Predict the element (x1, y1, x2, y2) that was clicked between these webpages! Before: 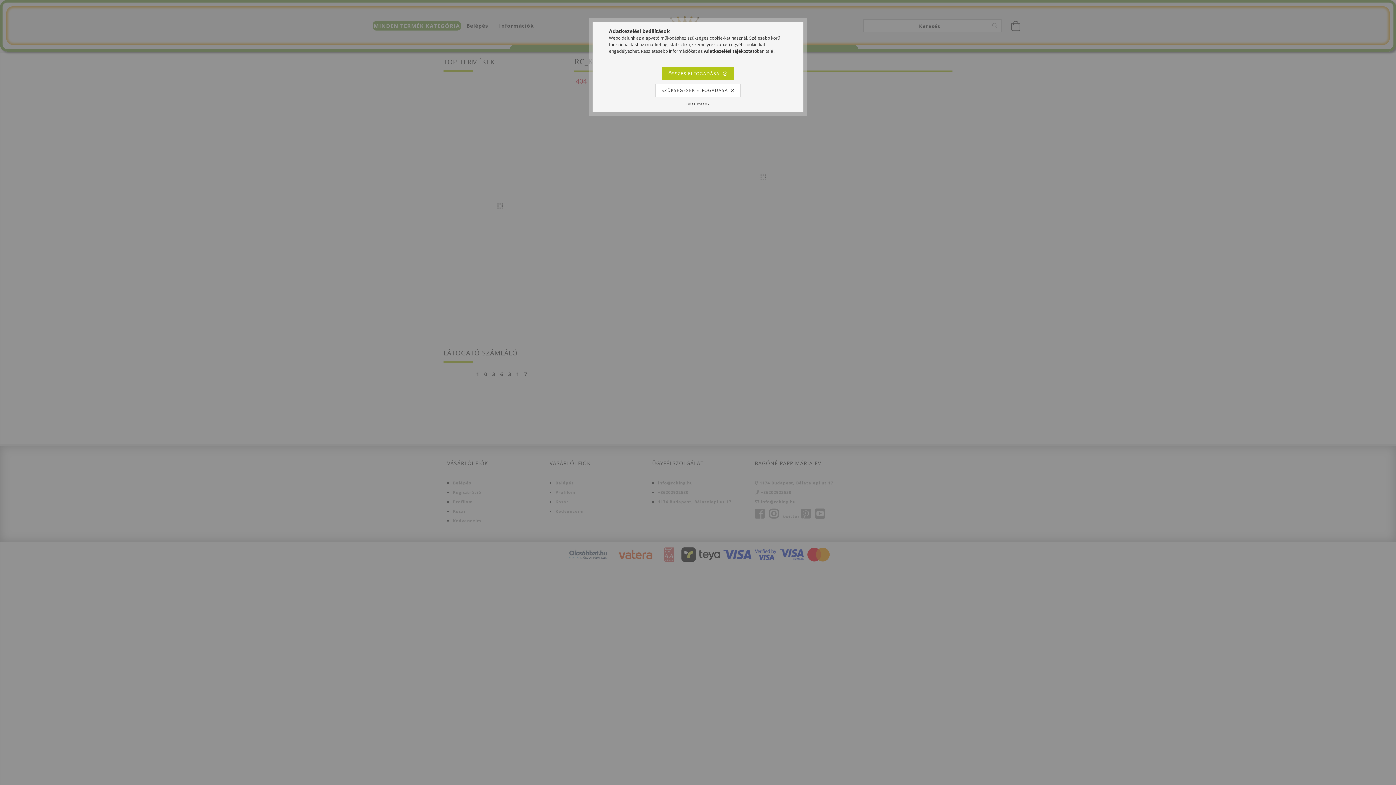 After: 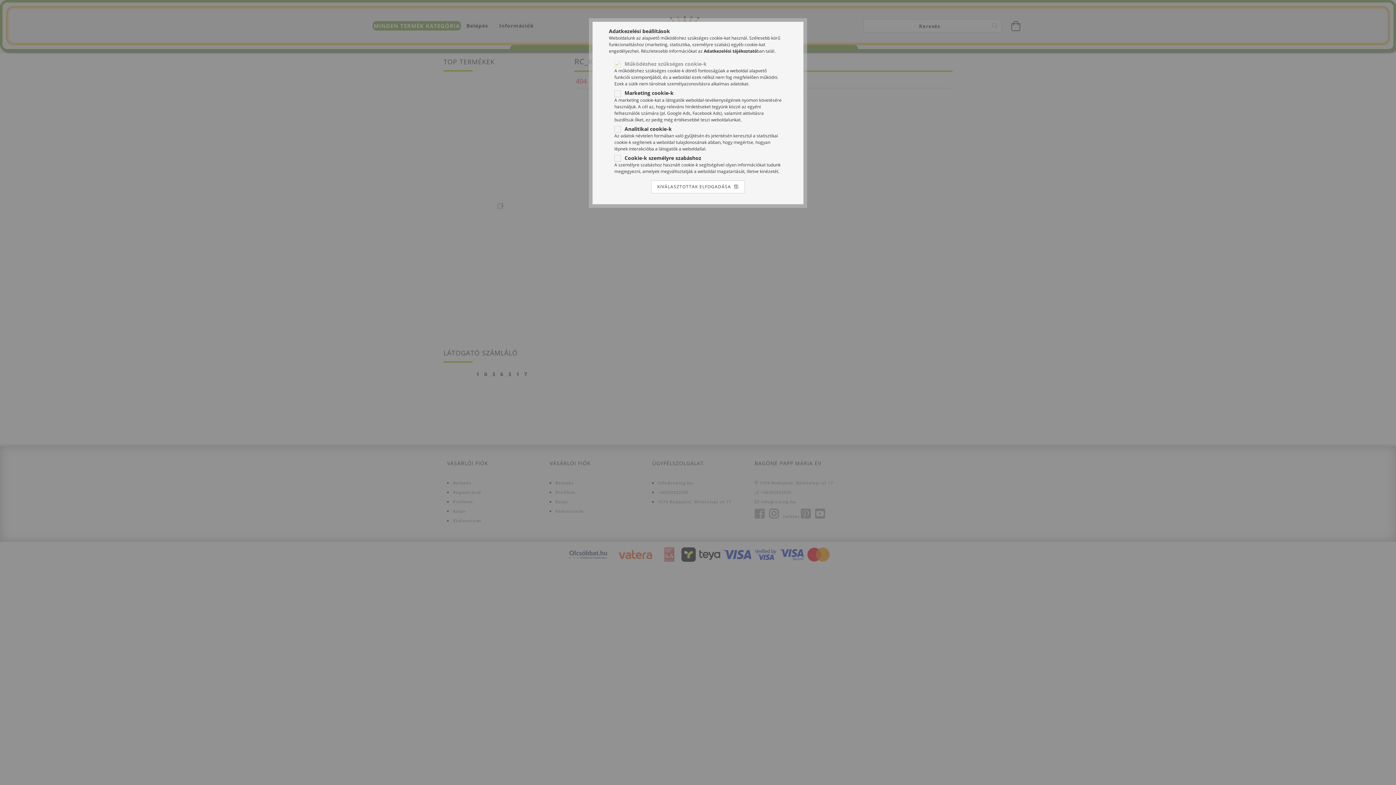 Action: label: Beállítások bbox: (686, 101, 709, 106)